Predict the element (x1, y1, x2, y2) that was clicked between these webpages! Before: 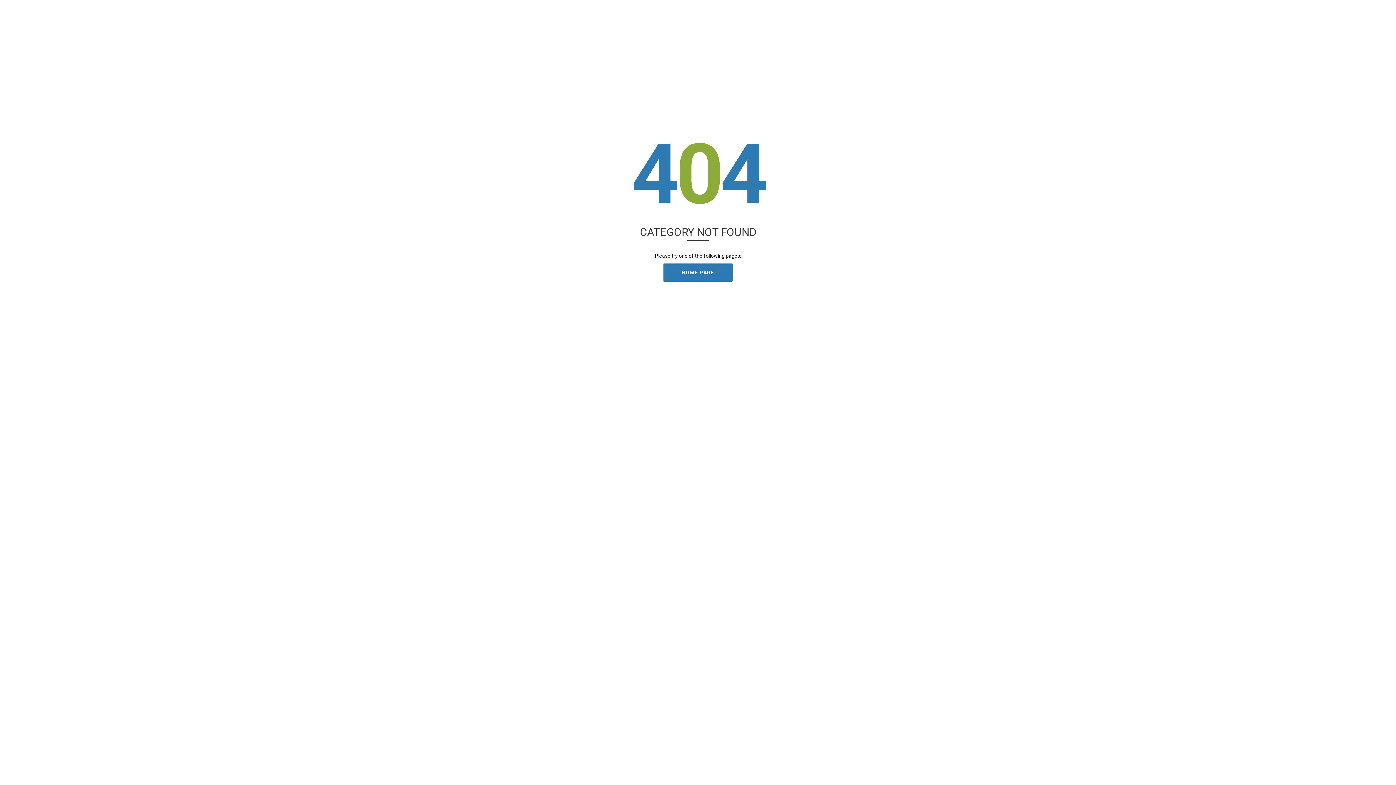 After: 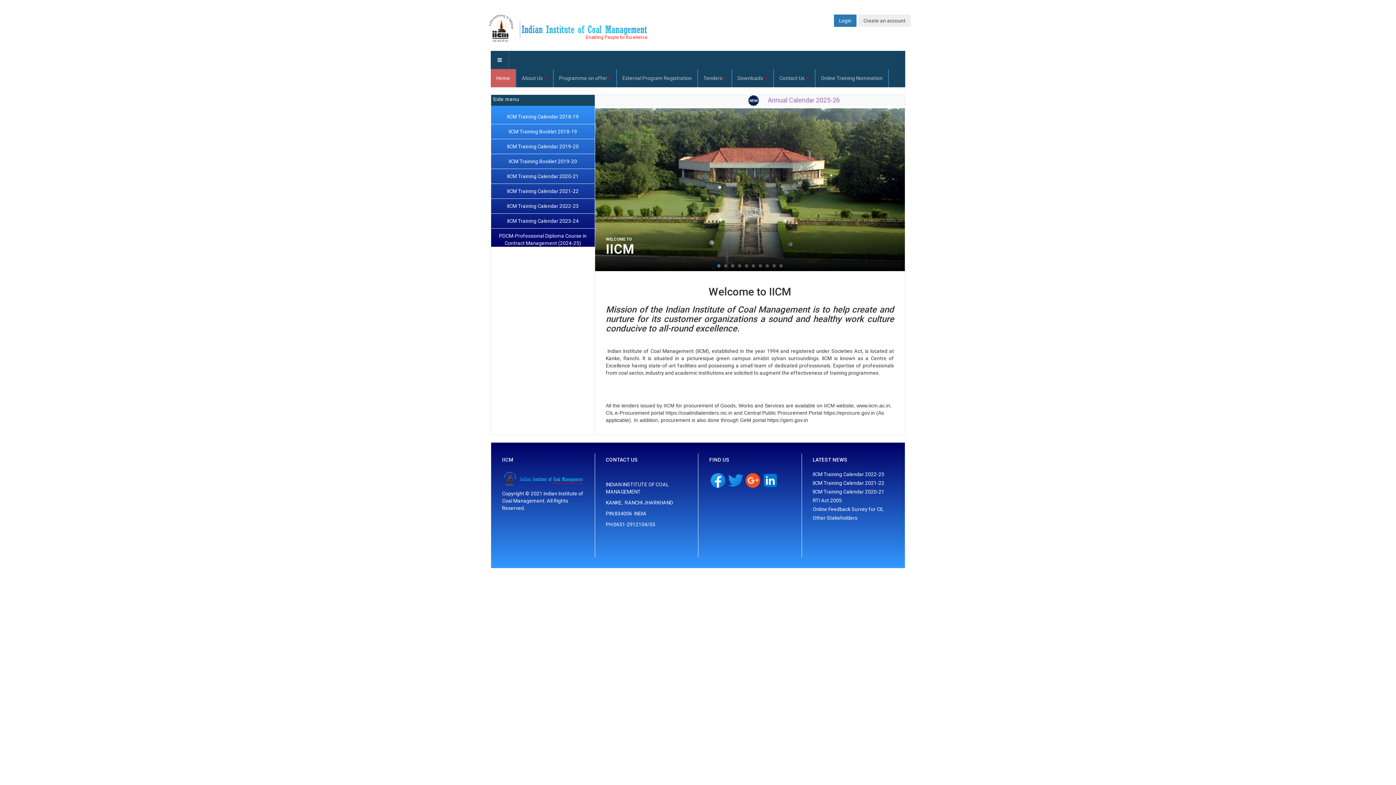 Action: label: HOME PAGE bbox: (663, 263, 732, 281)